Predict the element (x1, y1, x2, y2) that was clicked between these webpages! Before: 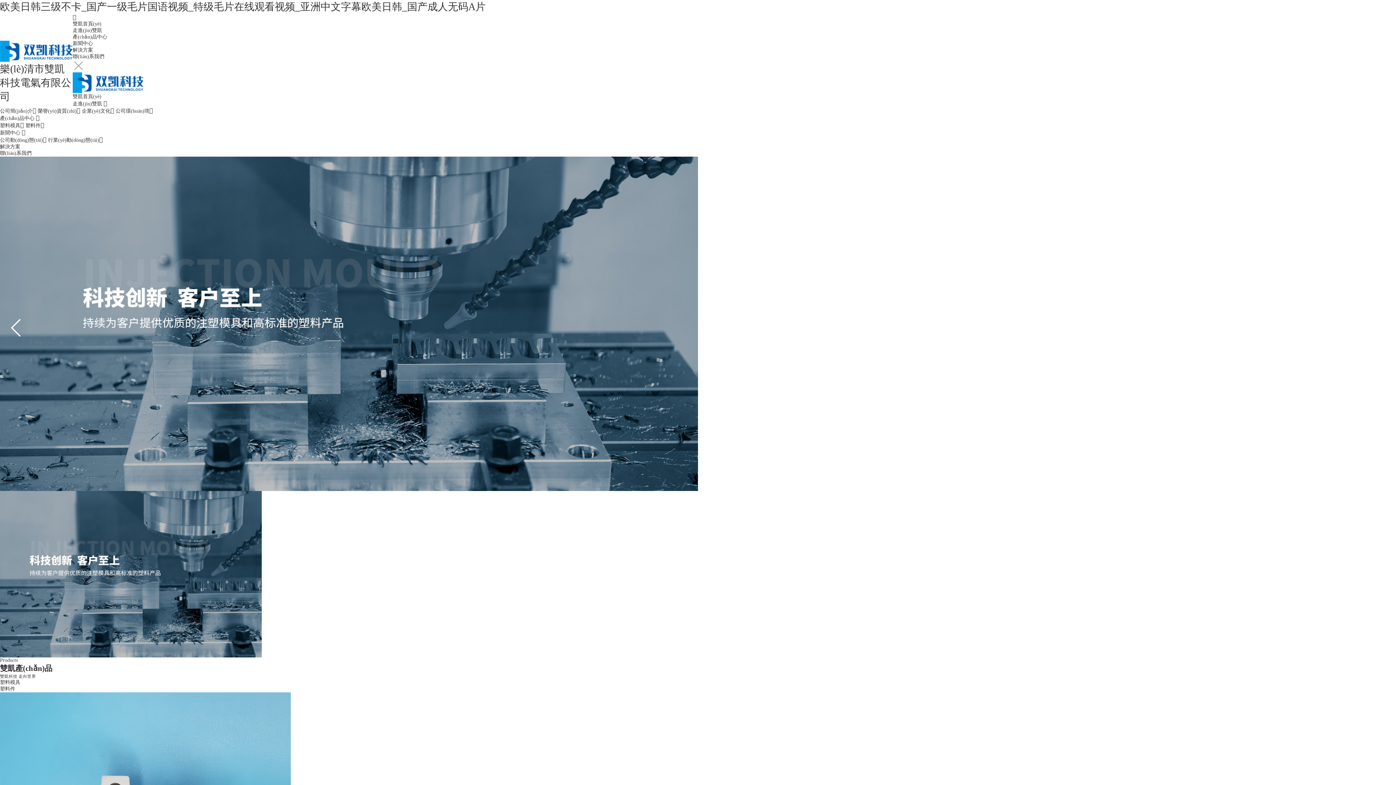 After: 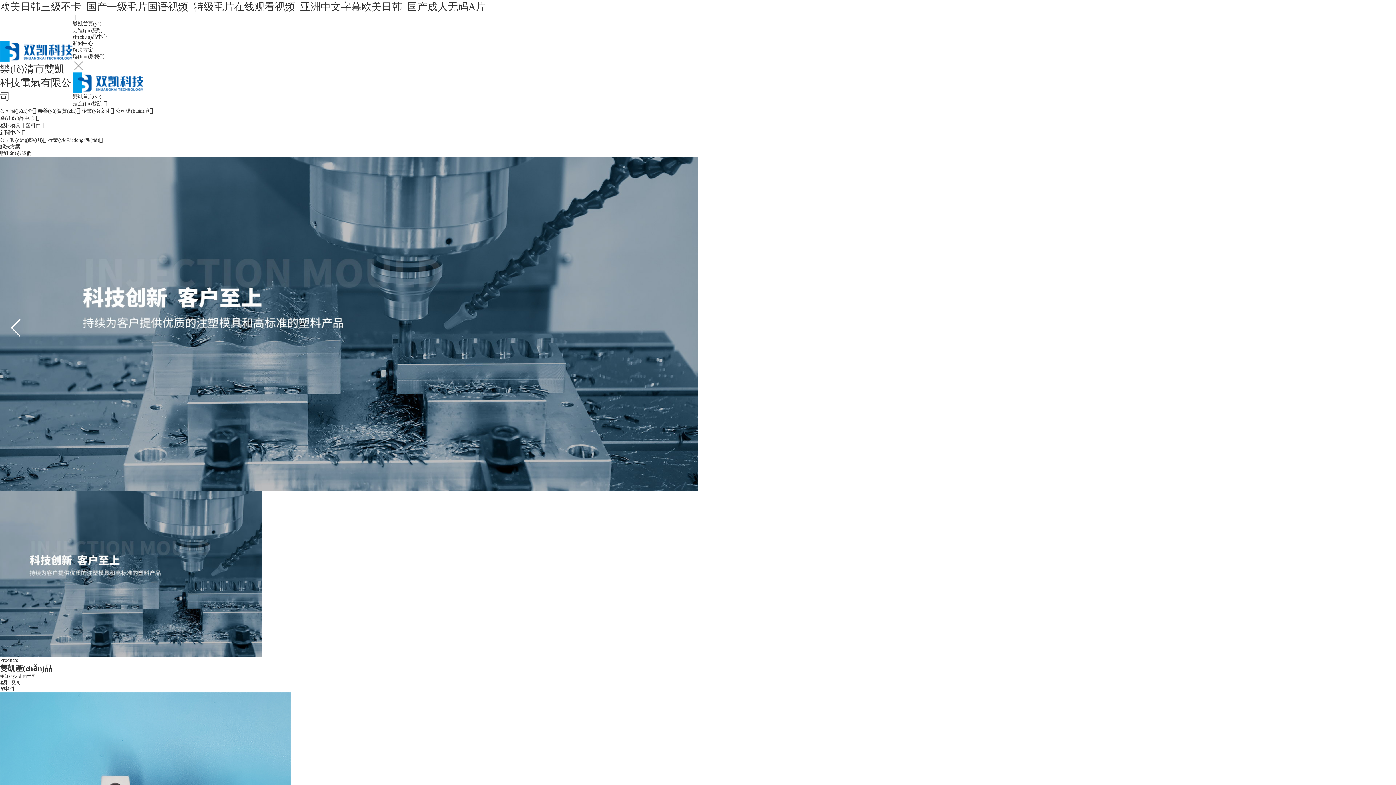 Action: bbox: (0, 491, 1396, 657)